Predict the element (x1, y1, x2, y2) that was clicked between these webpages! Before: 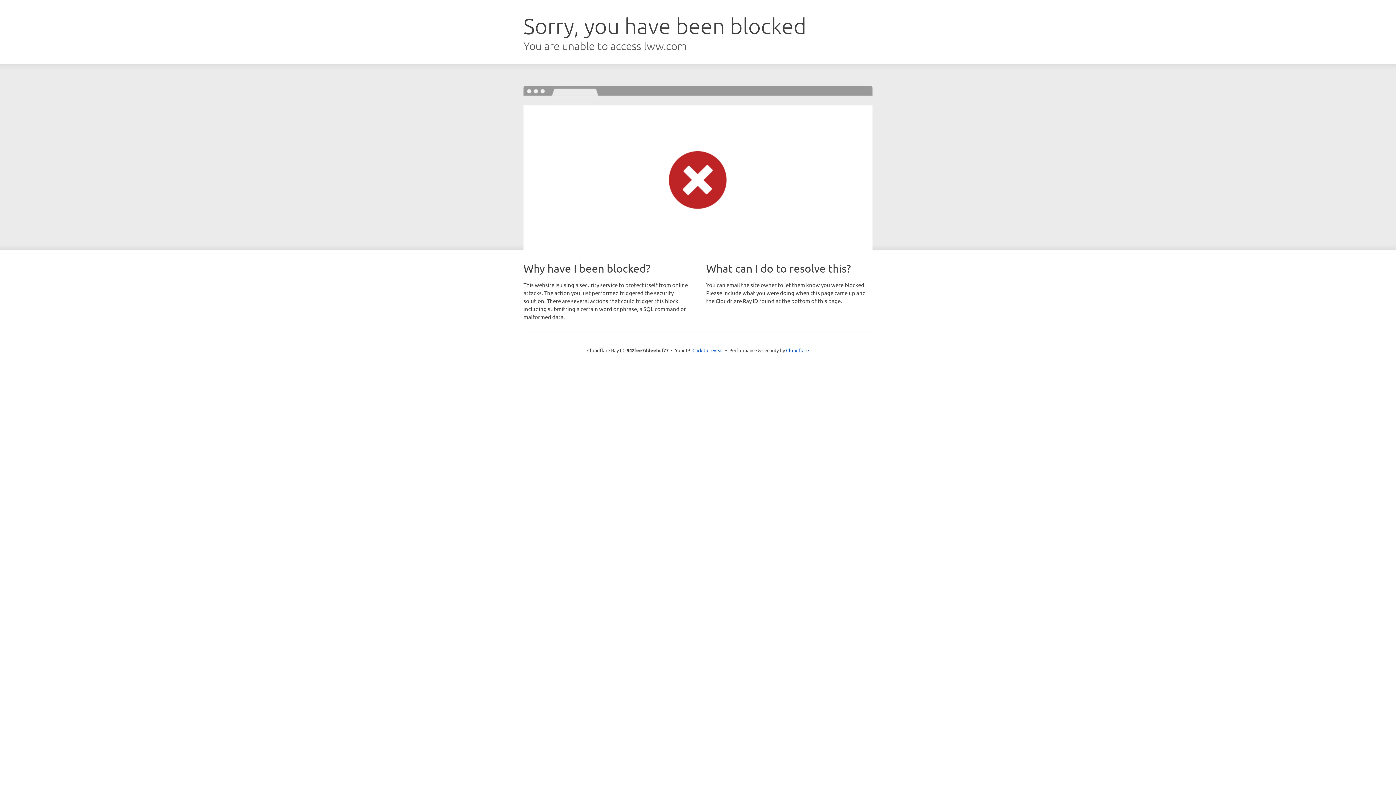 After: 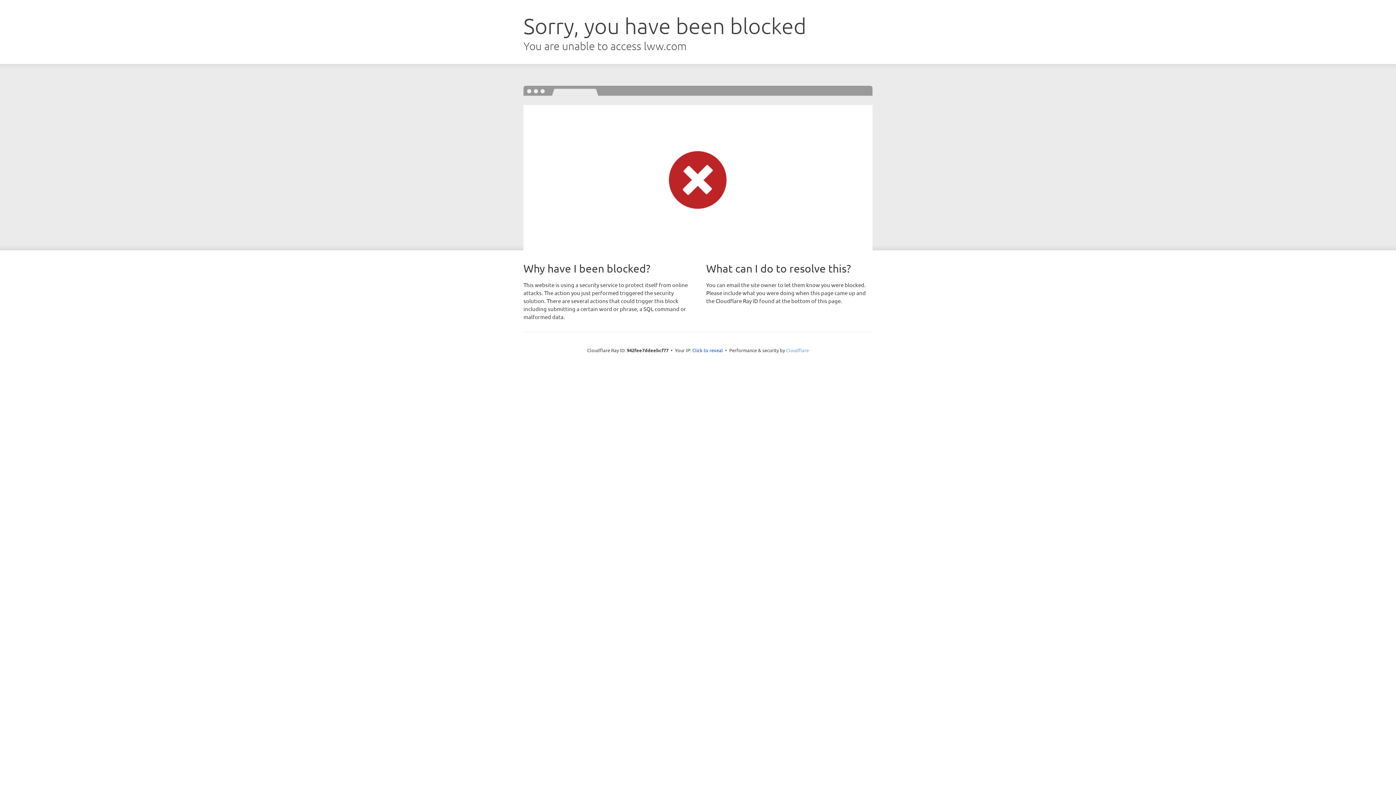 Action: bbox: (786, 347, 809, 353) label: Cloudflare